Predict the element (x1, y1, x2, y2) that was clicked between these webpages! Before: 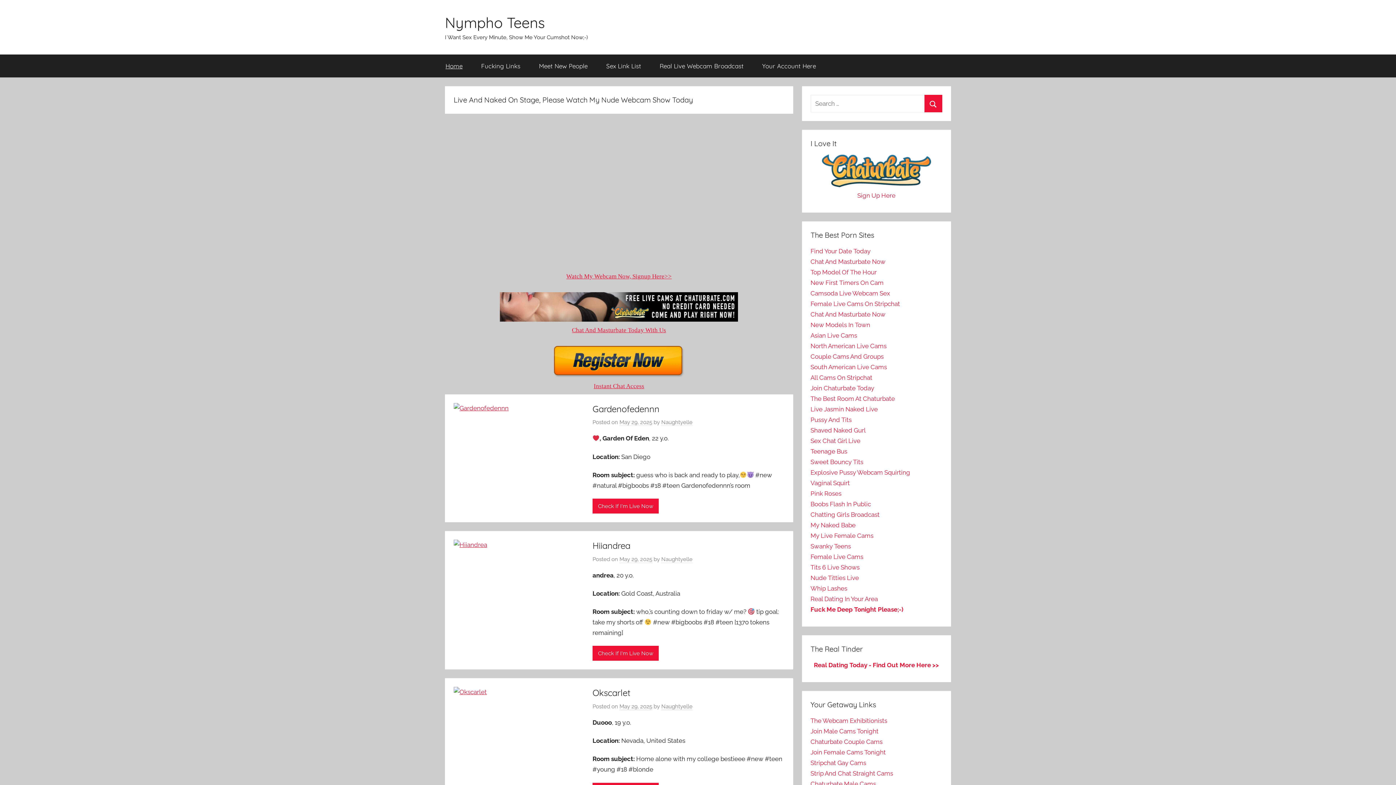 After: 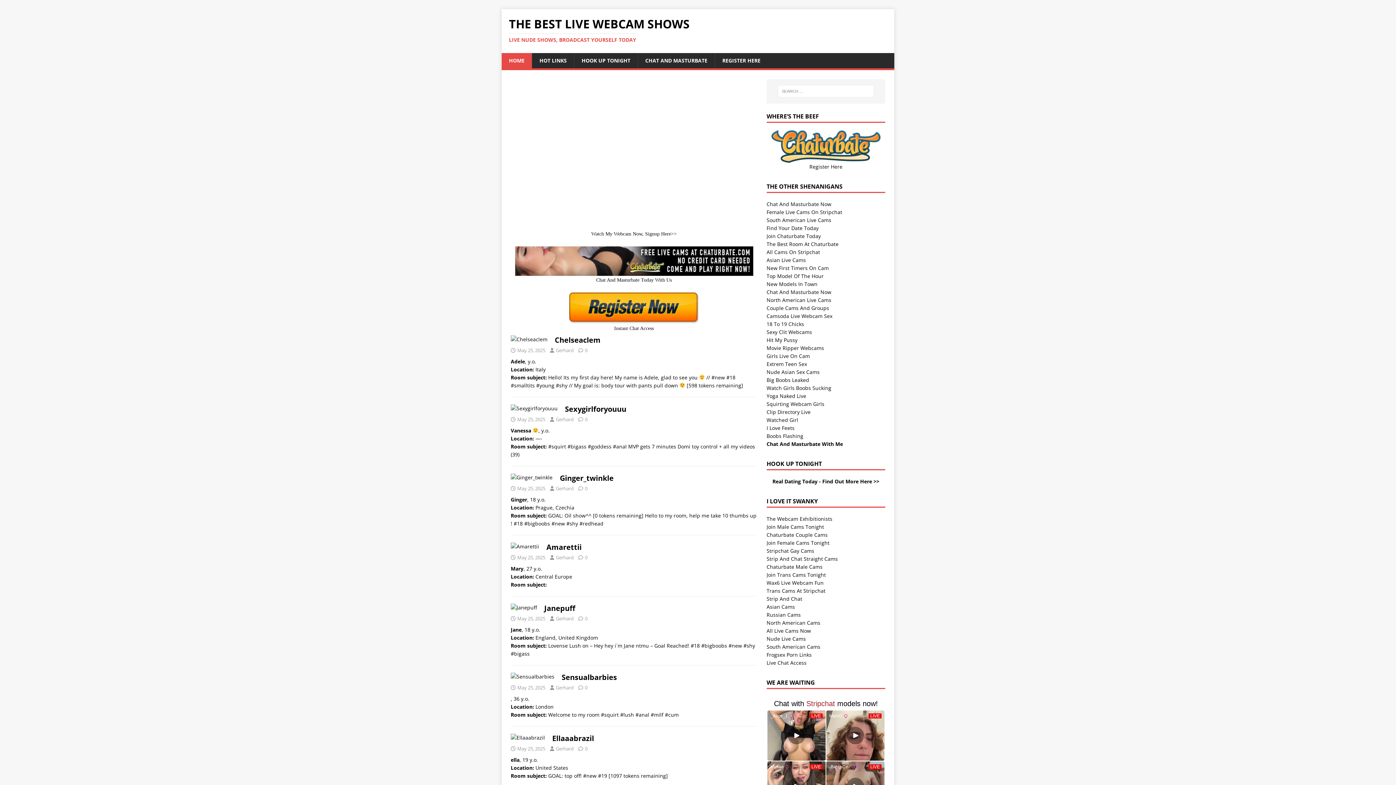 Action: bbox: (810, 542, 851, 550) label: Swanky Teens